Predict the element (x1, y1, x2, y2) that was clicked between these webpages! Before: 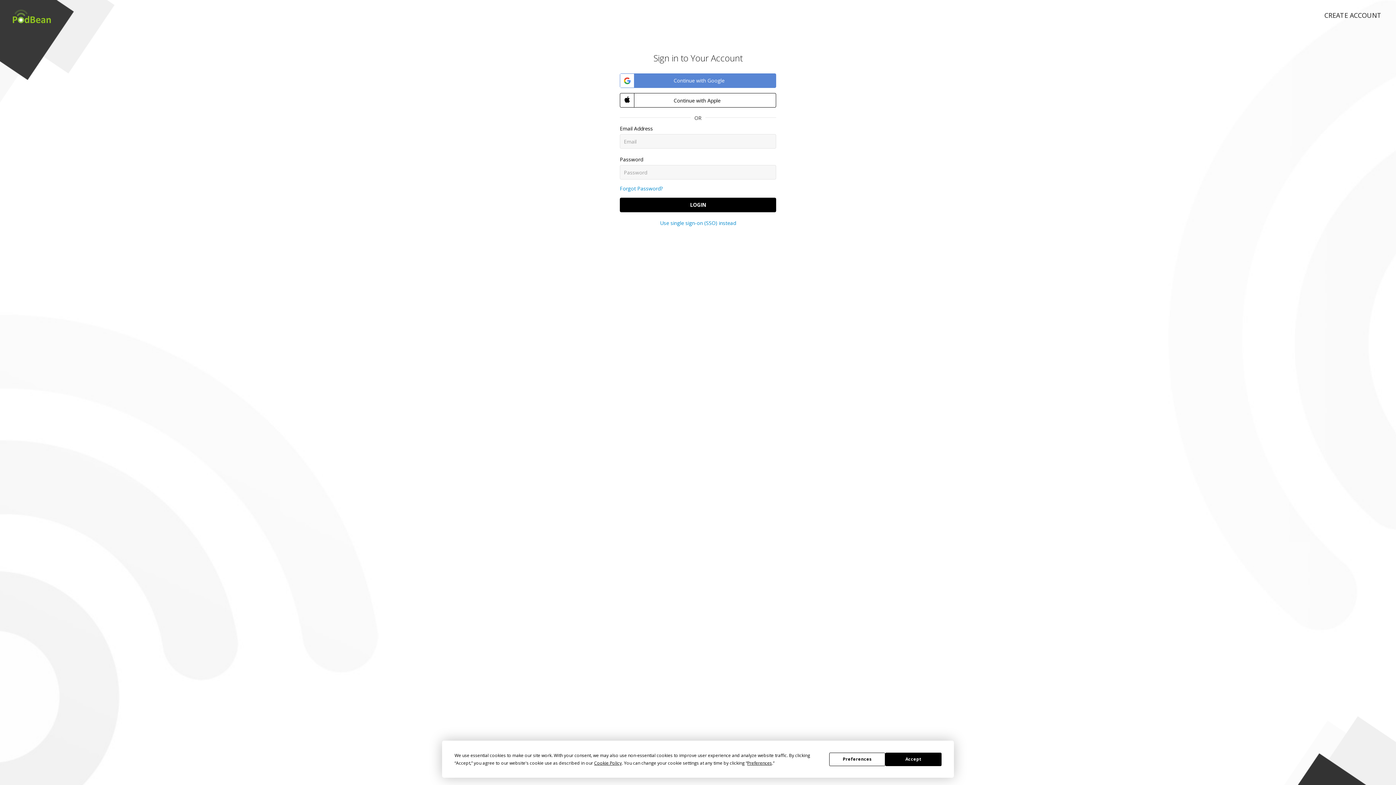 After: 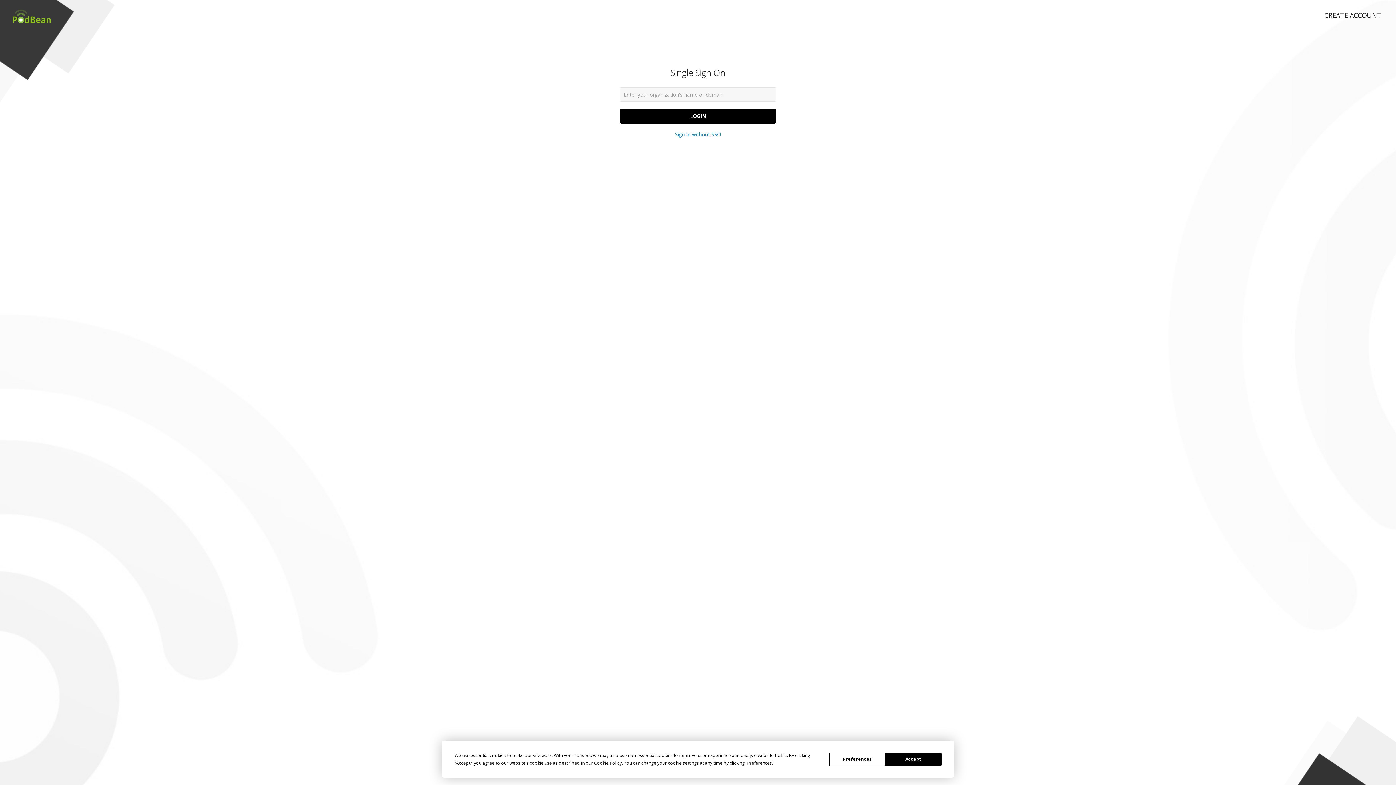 Action: bbox: (660, 219, 736, 226) label: Use single sign-on (SSO) instead